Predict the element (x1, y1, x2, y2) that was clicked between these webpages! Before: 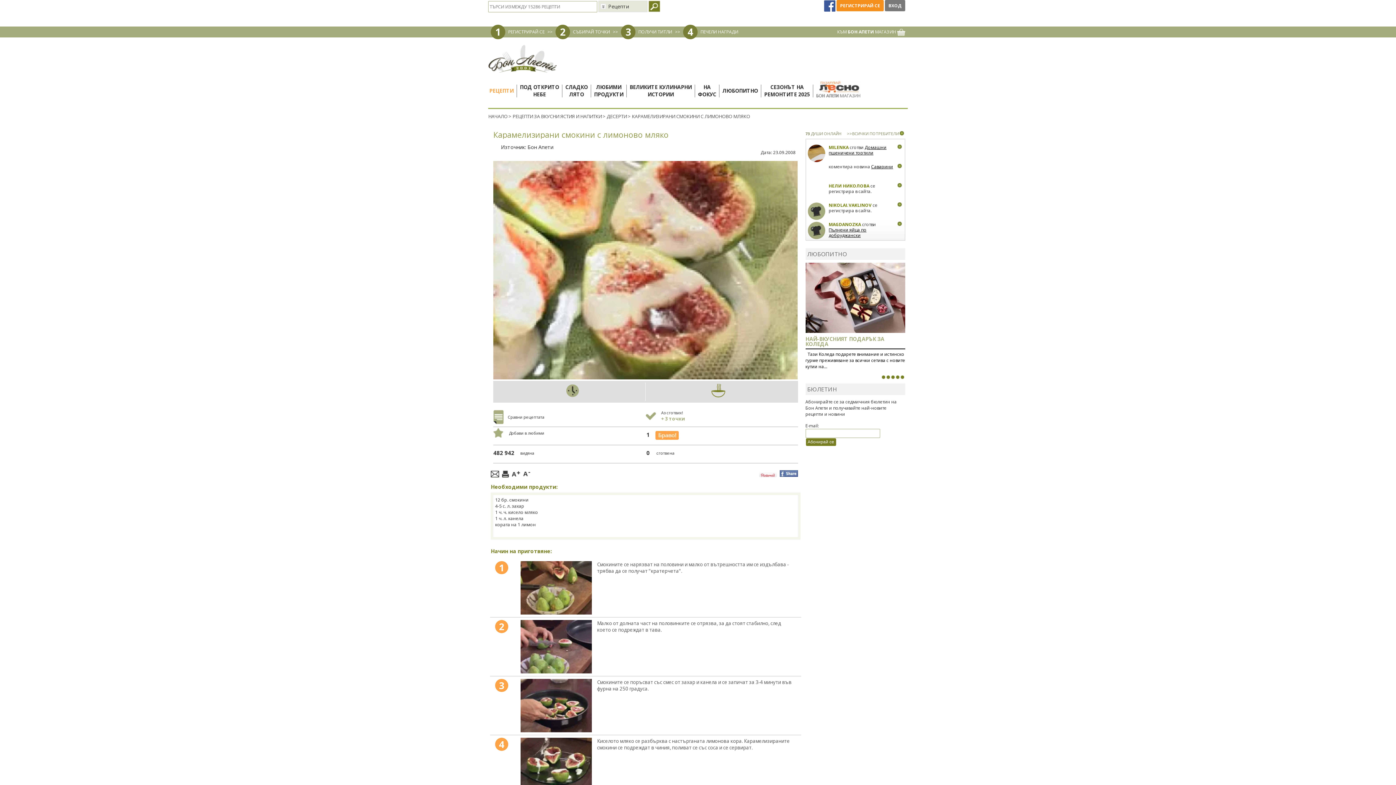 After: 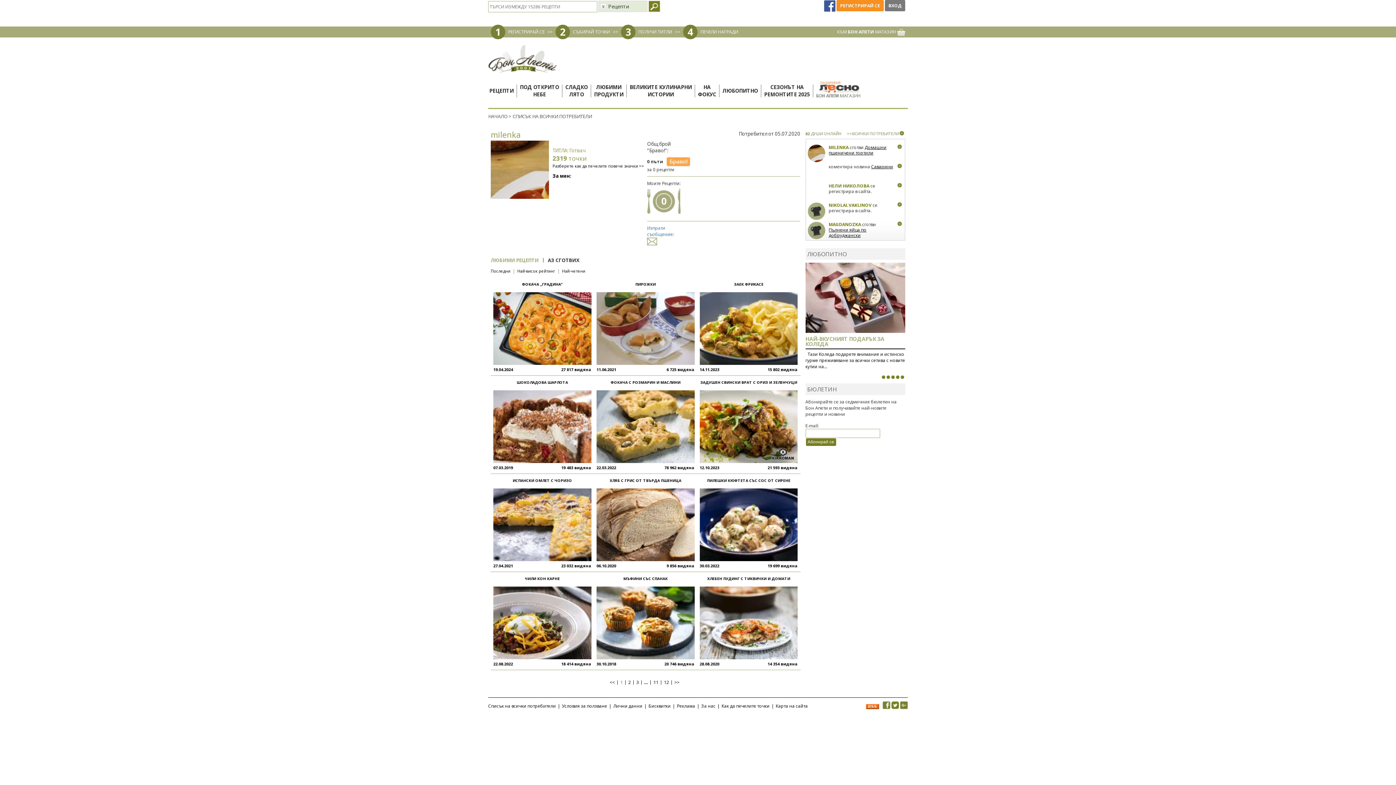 Action: label:   bbox: (807, 145, 825, 162)